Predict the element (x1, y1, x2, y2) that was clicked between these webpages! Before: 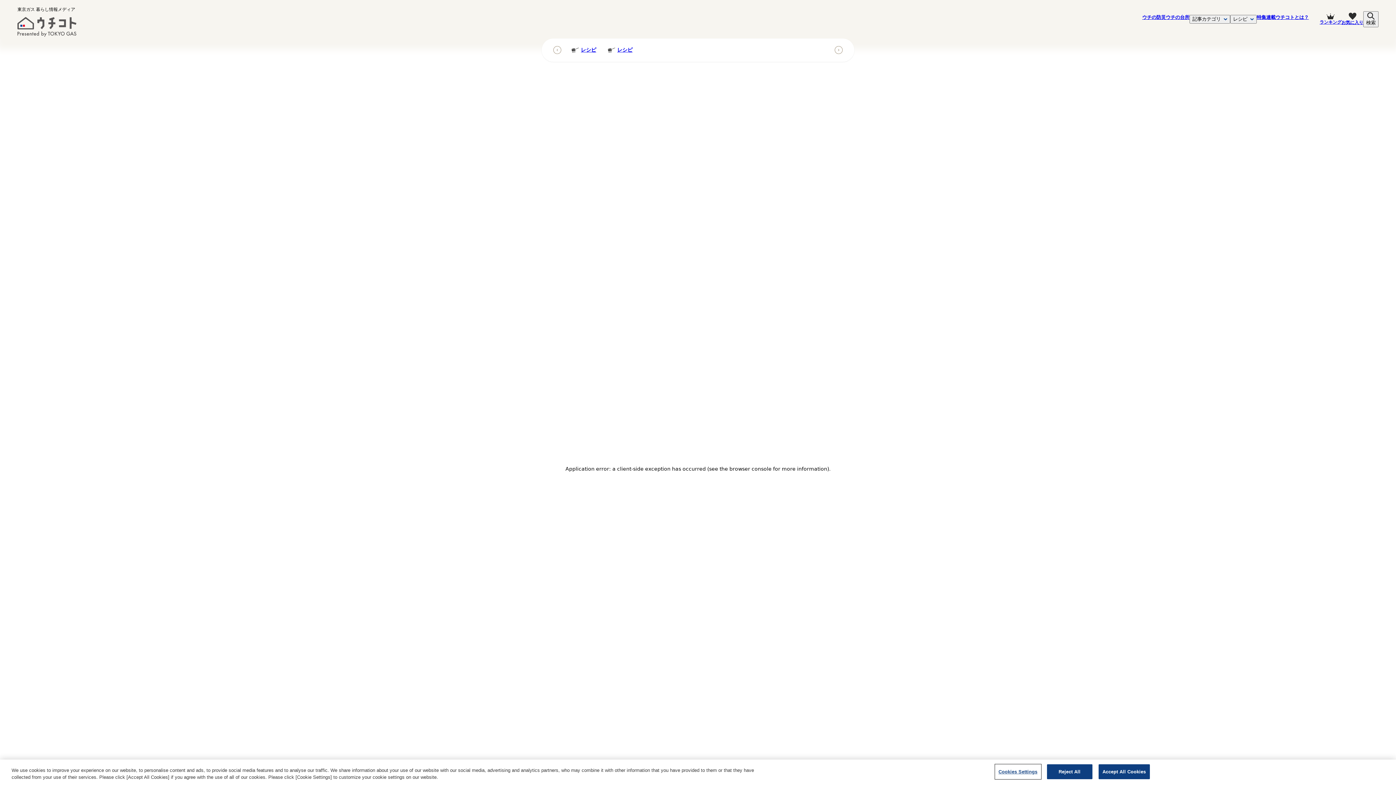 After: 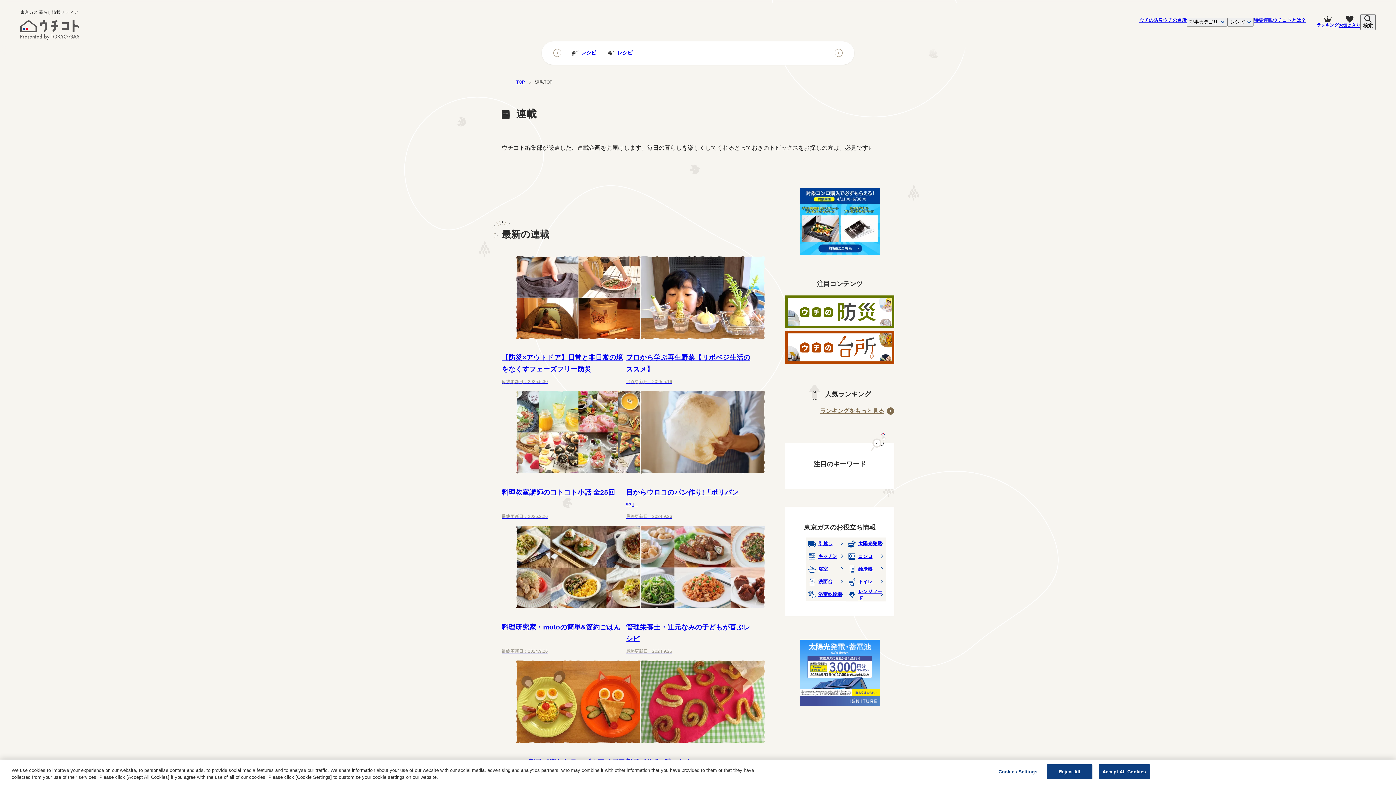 Action: bbox: (1266, 14, 1276, 19) label: 連載